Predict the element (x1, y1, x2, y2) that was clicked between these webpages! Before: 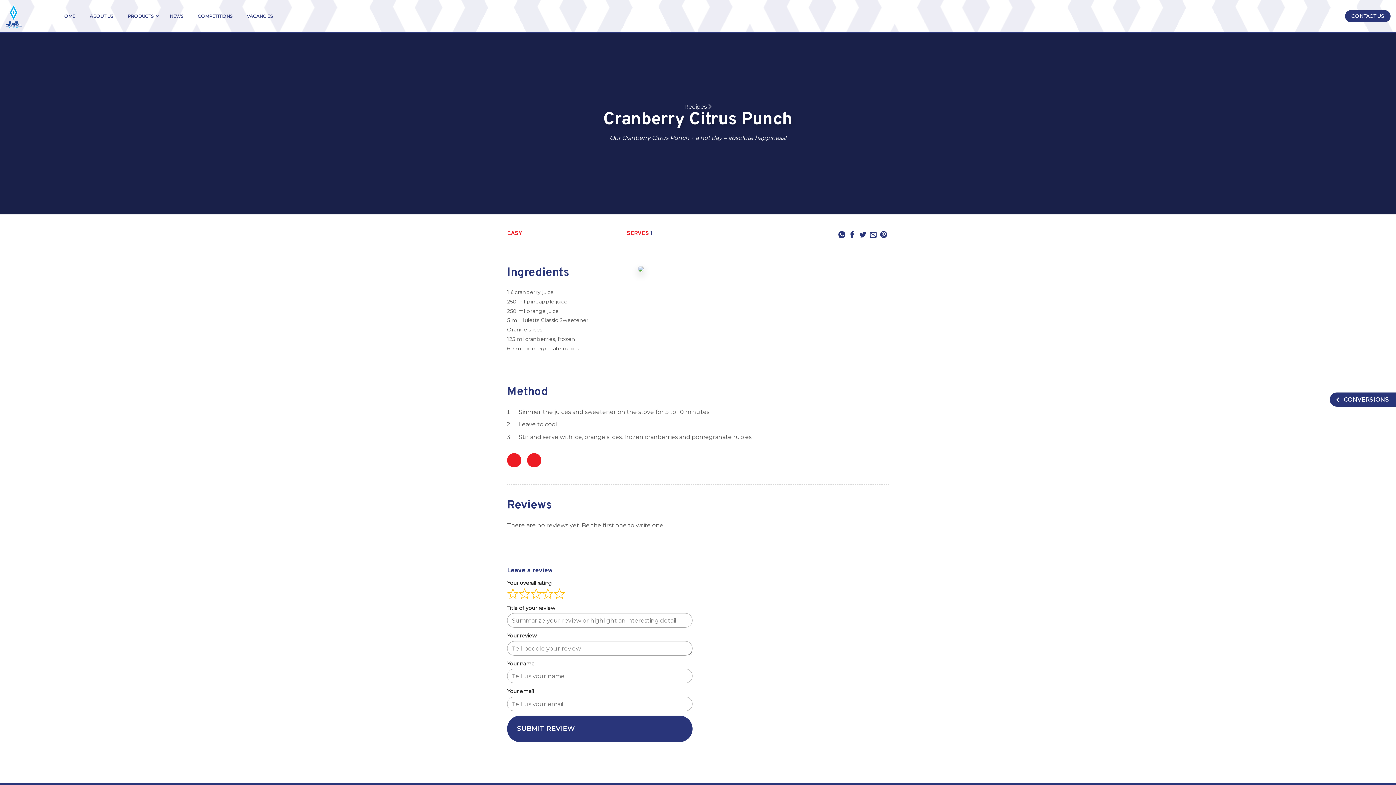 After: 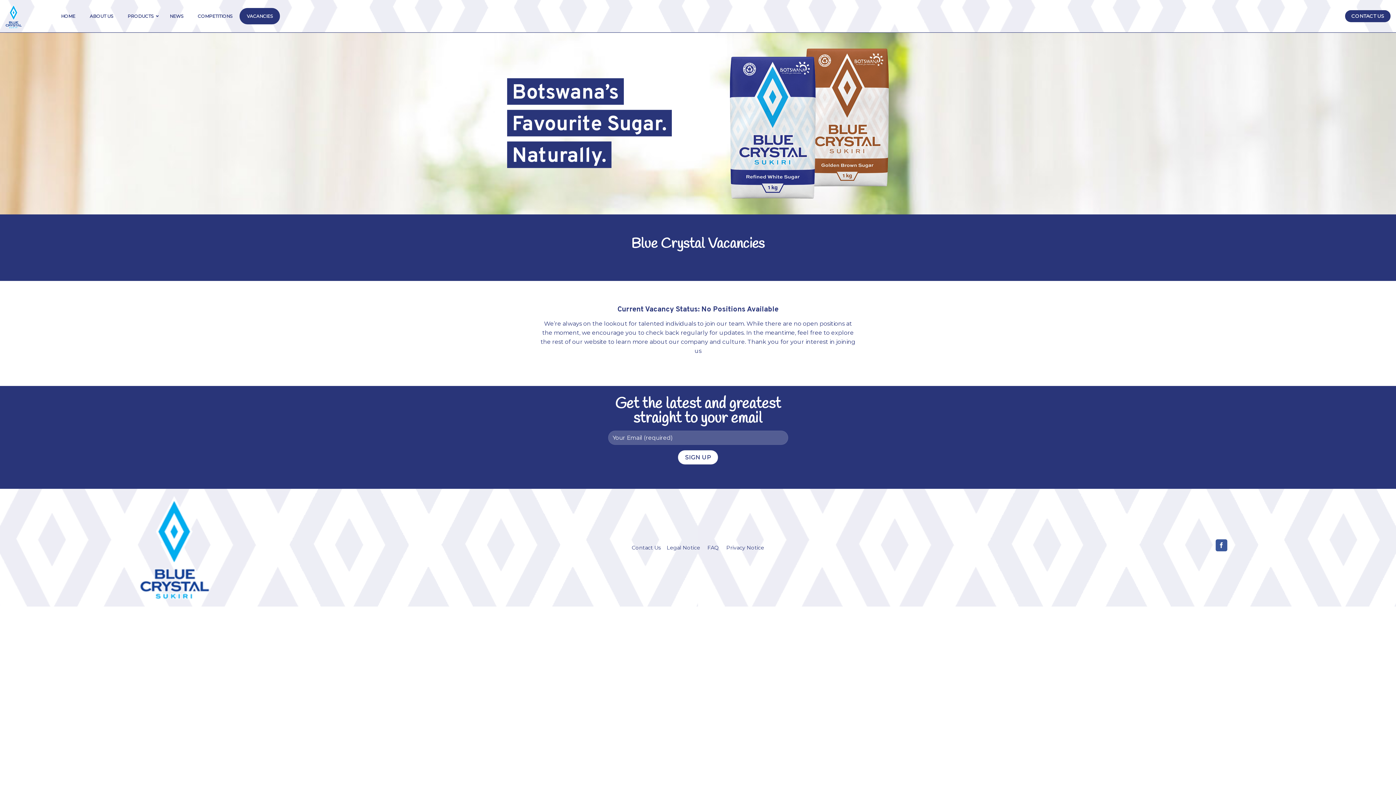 Action: bbox: (239, 8, 280, 24) label: VACANCIES